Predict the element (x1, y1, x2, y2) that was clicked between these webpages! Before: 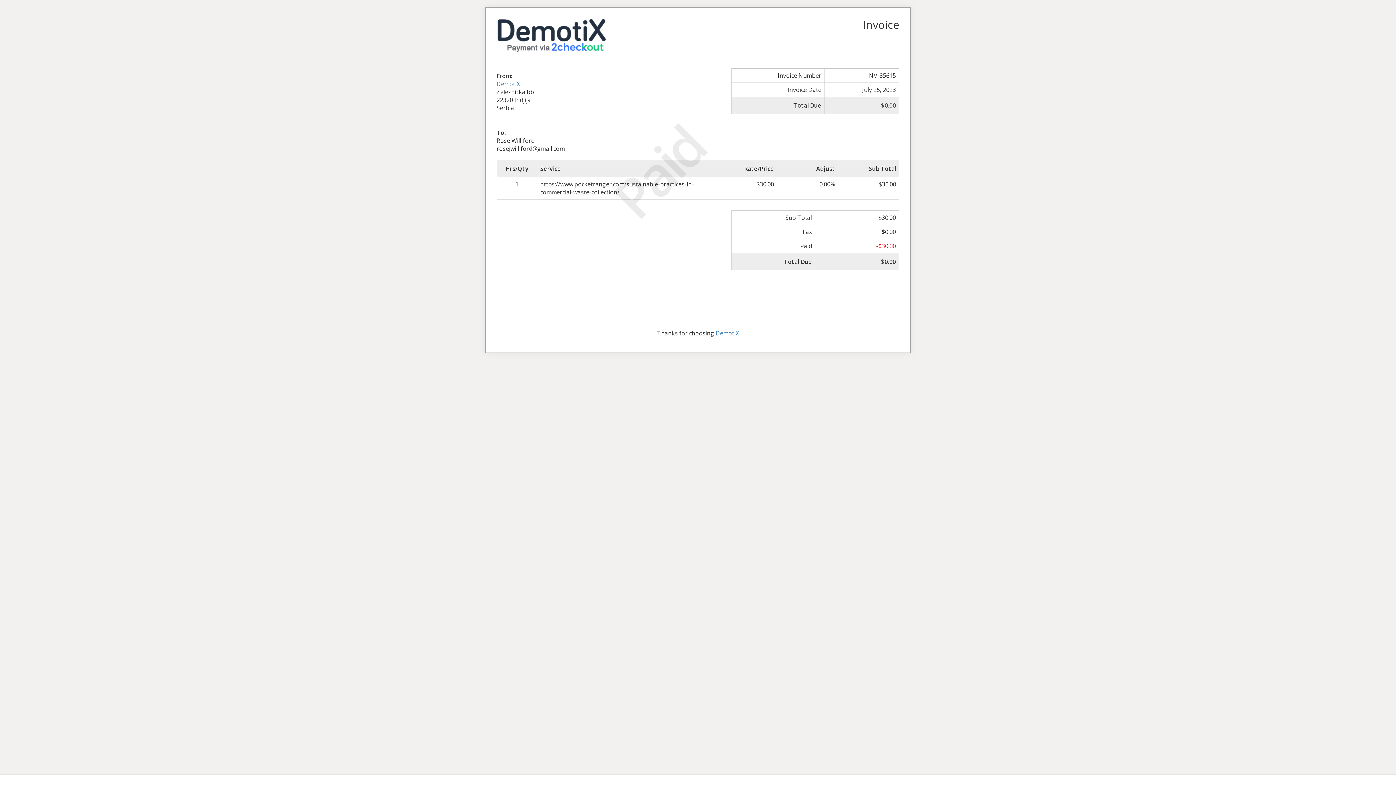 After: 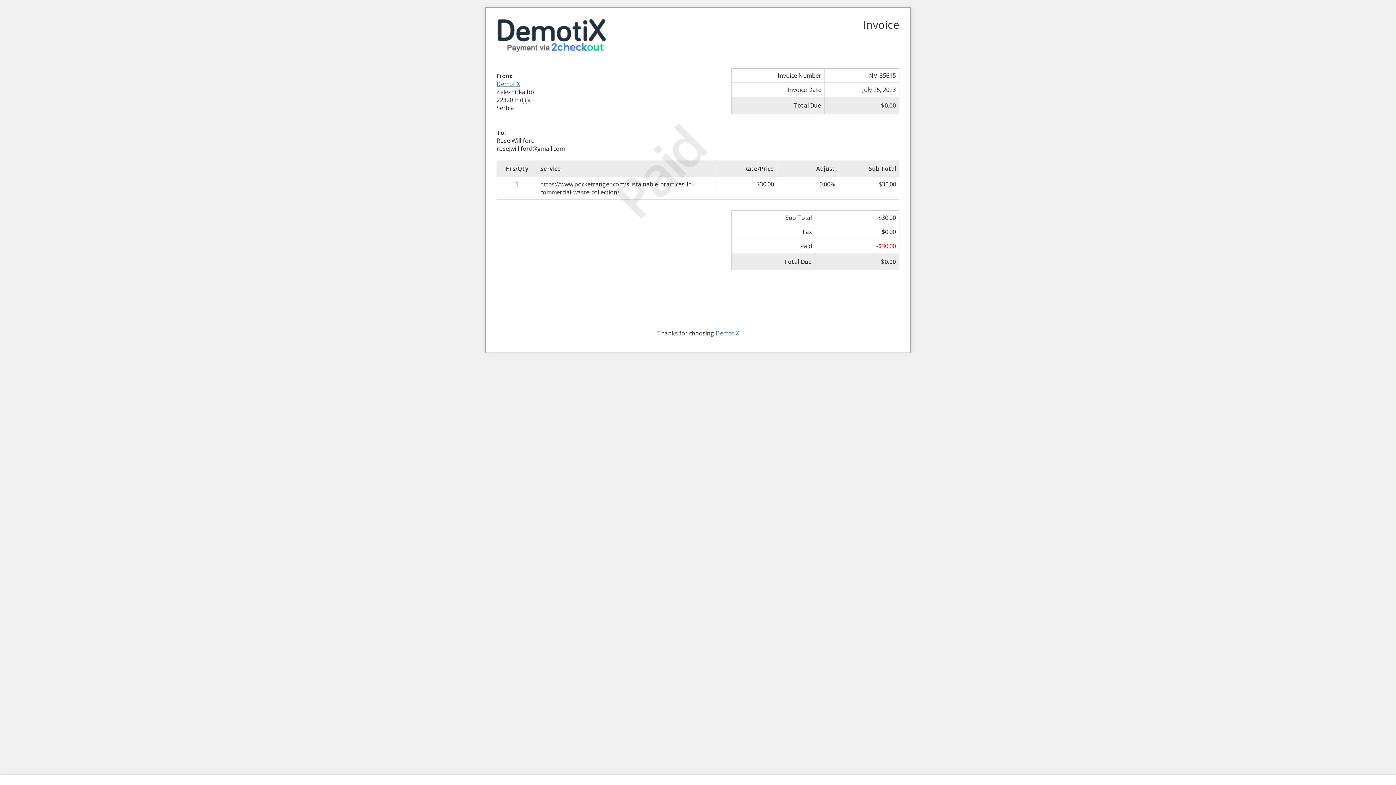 Action: bbox: (496, 79, 520, 87) label: DemotiX